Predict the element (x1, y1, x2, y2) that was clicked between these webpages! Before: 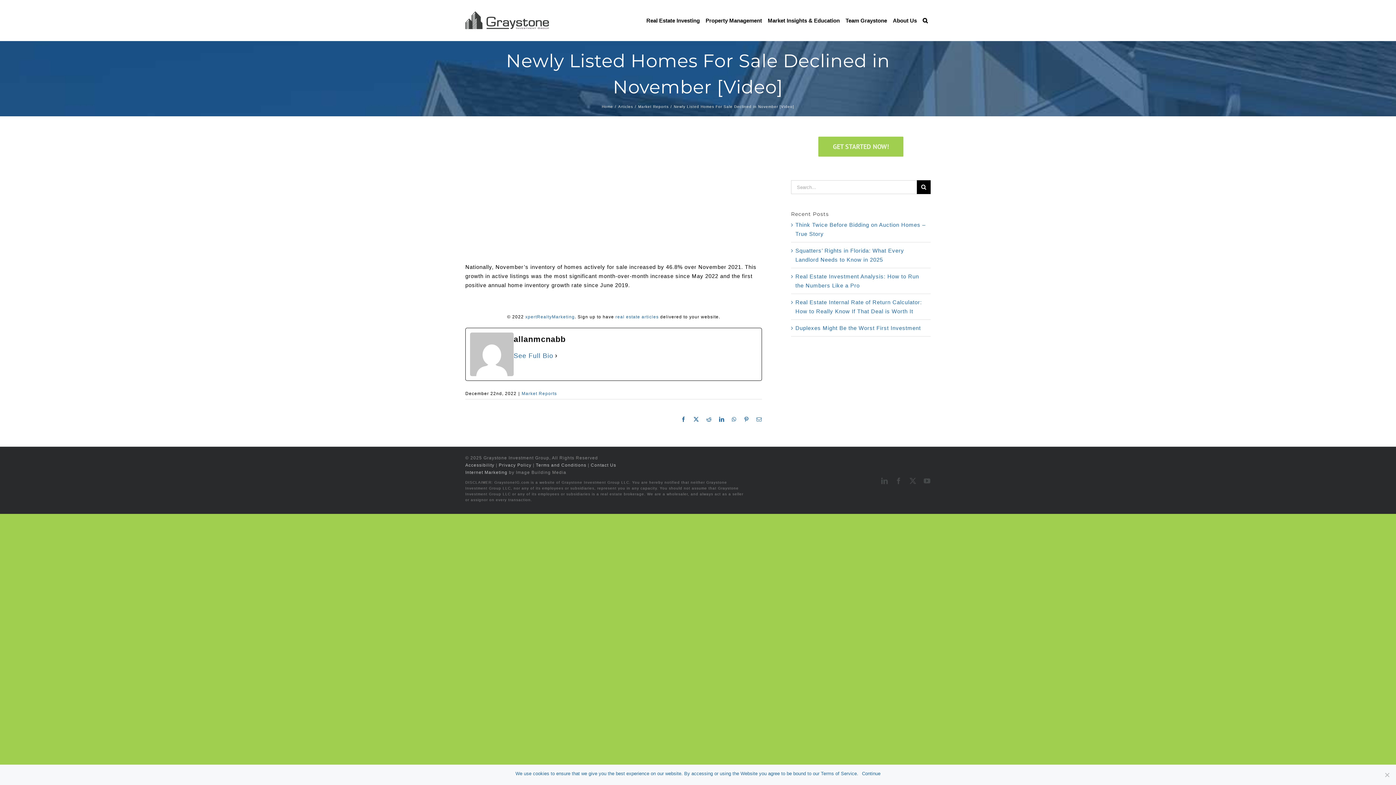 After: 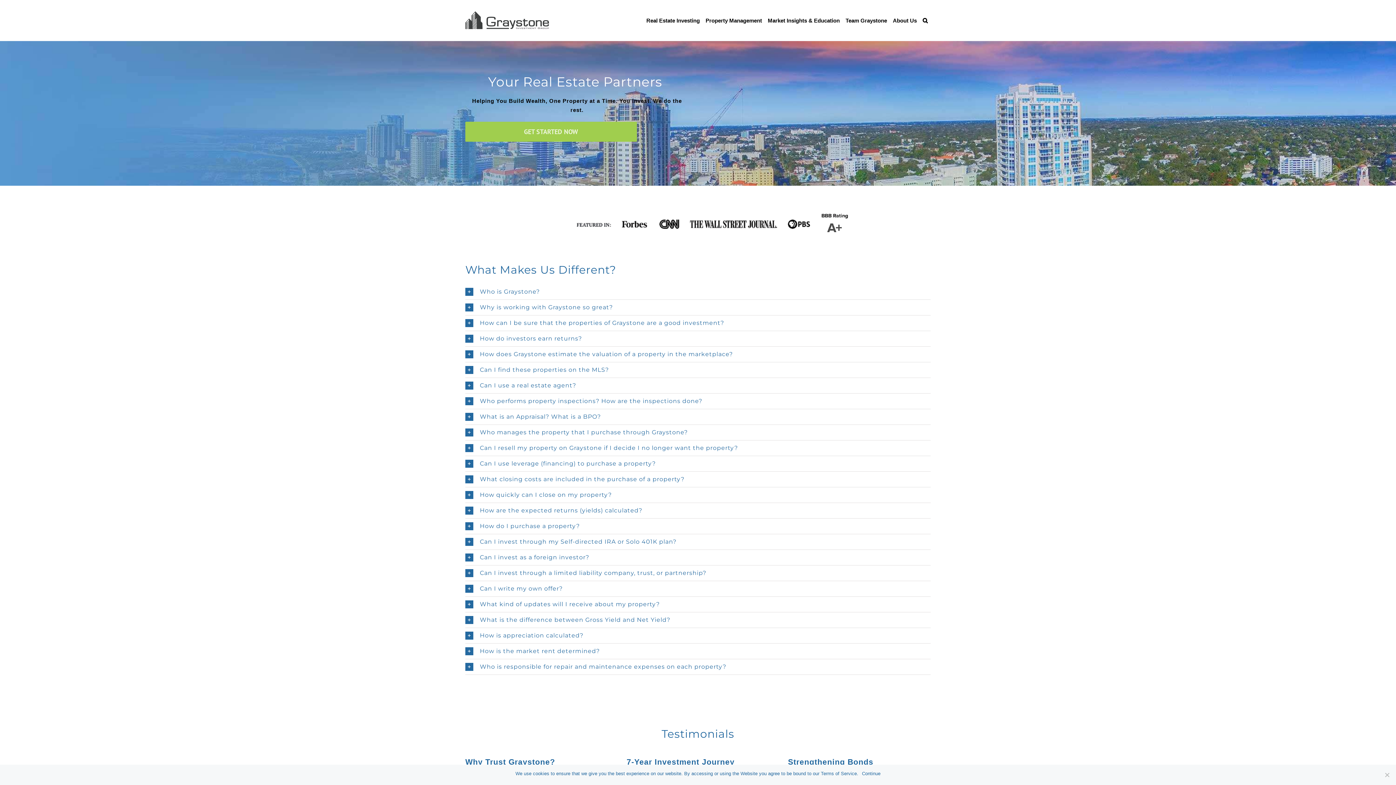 Action: label: Home bbox: (602, 104, 613, 108)